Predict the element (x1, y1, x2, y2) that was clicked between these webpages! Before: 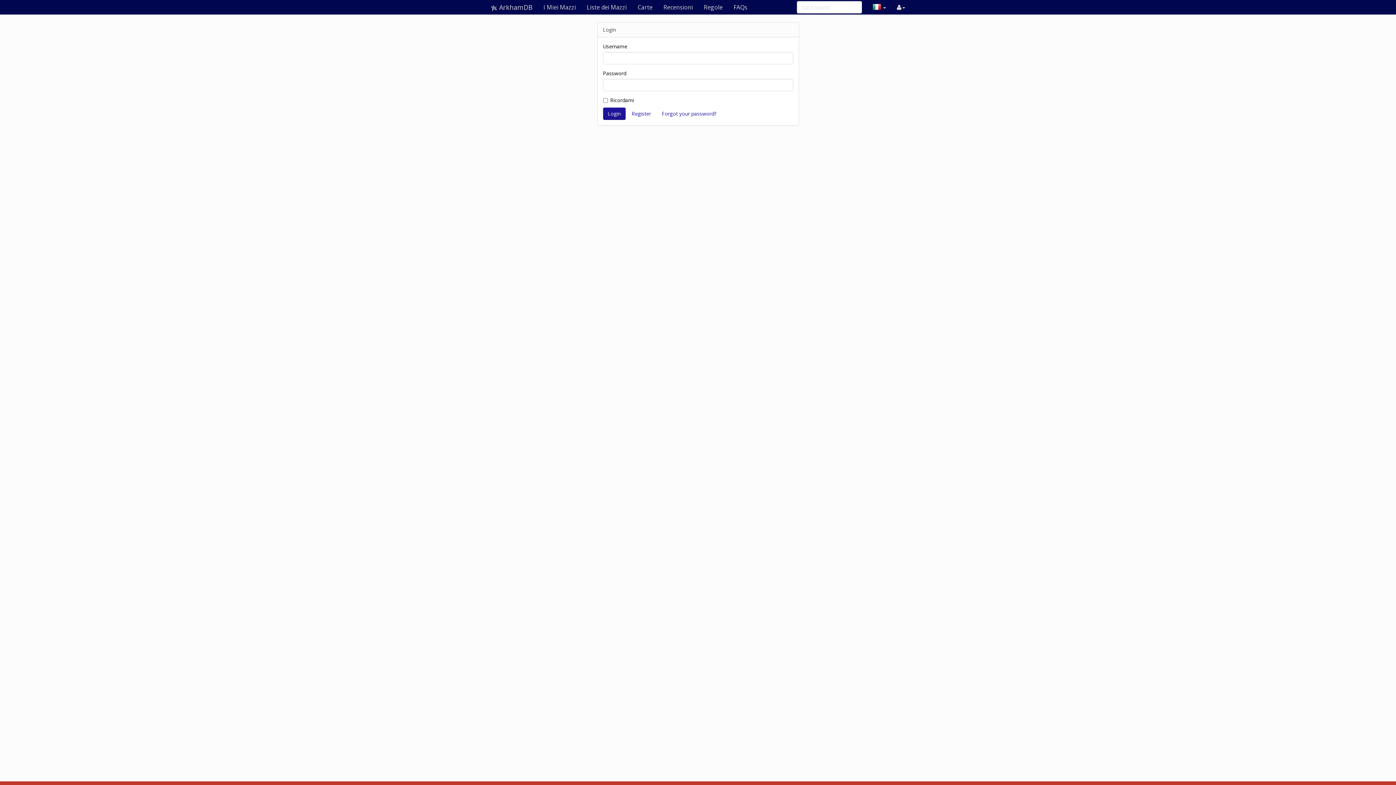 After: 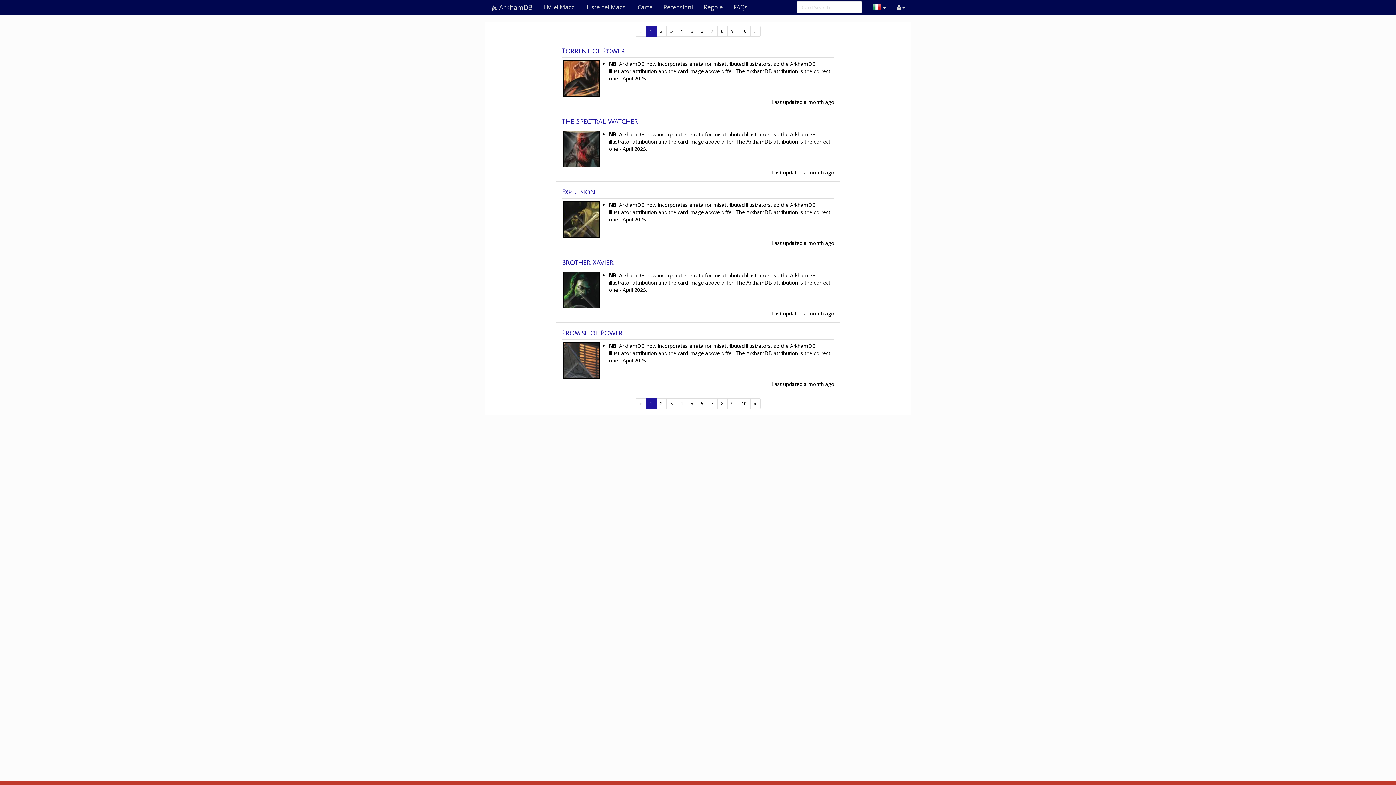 Action: bbox: (728, 0, 753, 14) label: FAQs